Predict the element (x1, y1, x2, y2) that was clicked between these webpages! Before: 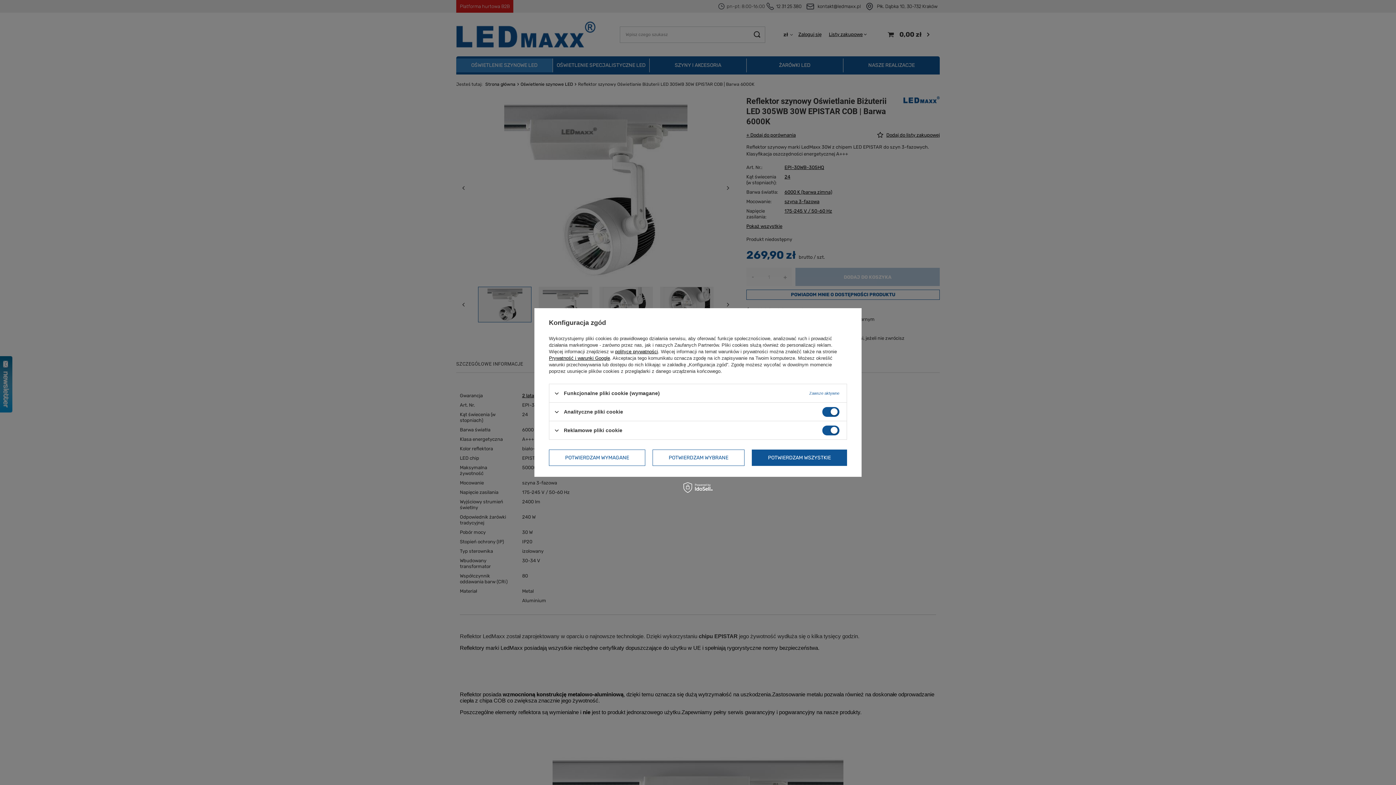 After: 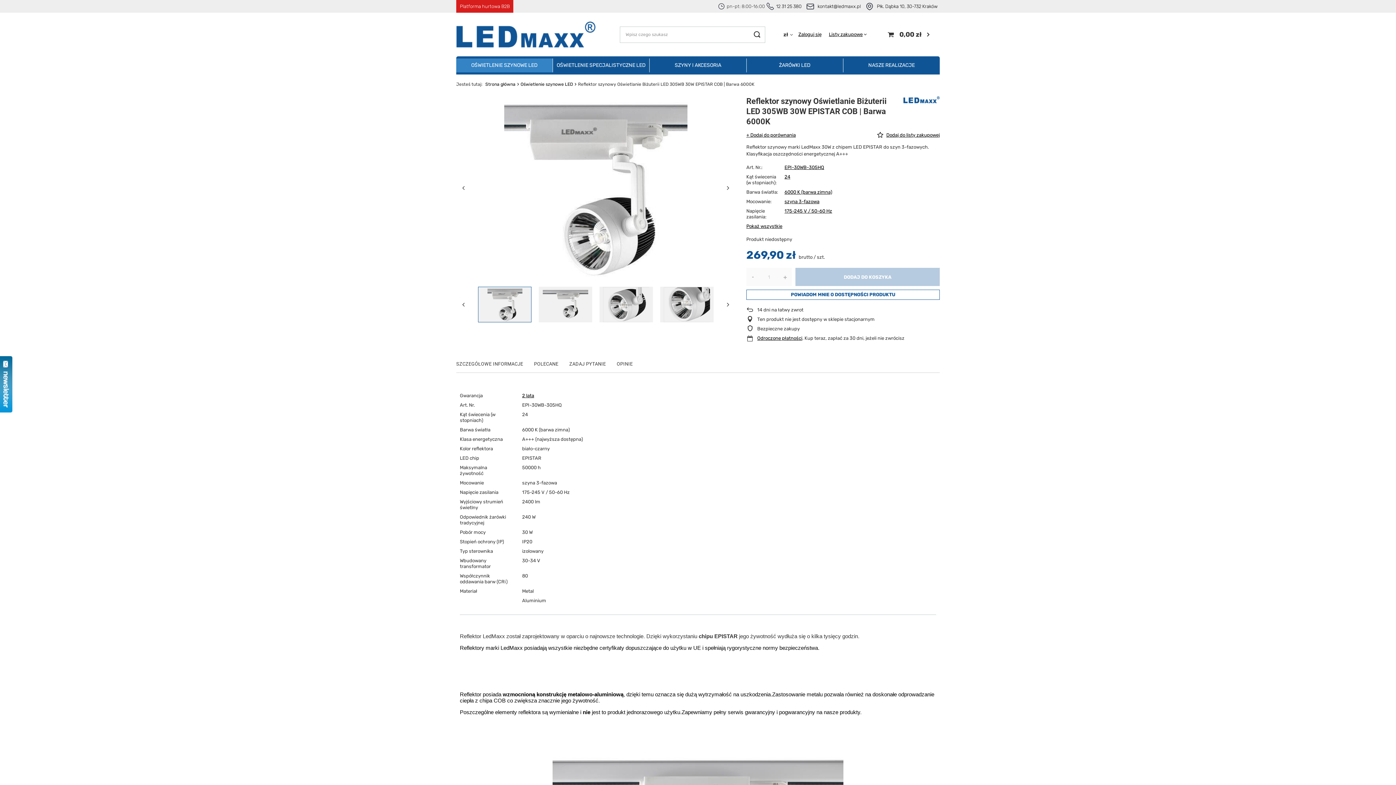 Action: bbox: (652, 449, 744, 466) label: POTWIERDZAM WYBRANE